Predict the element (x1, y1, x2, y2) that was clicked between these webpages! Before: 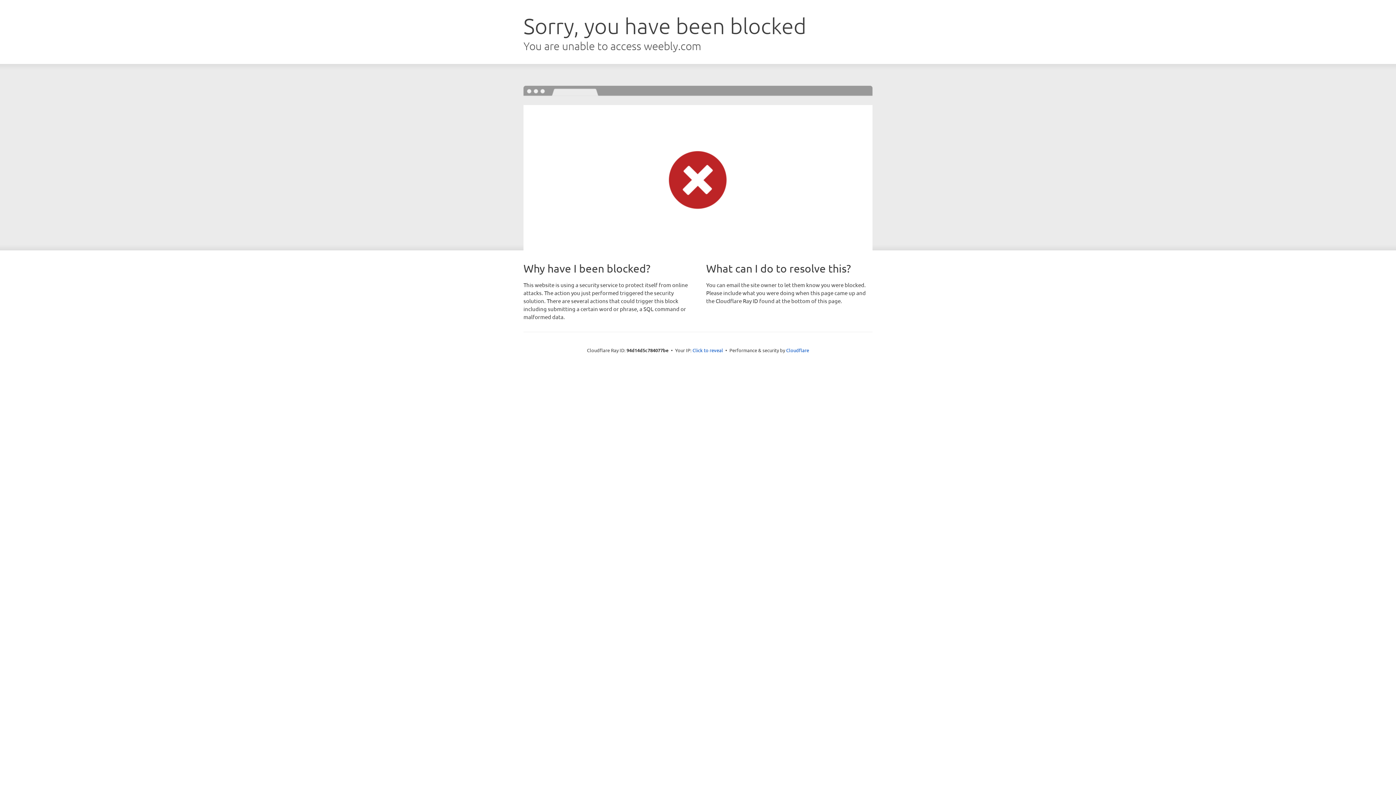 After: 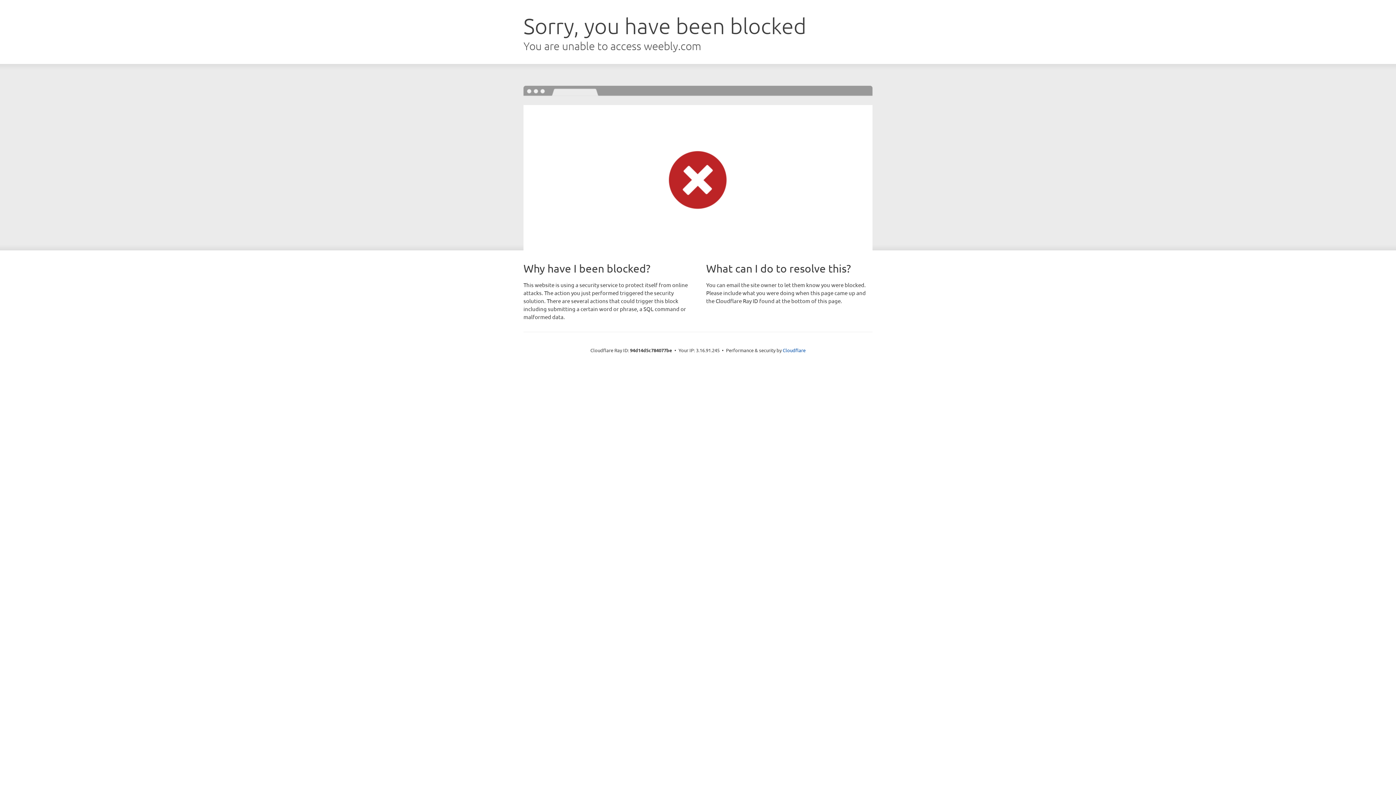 Action: bbox: (692, 346, 723, 353) label: Click to reveal